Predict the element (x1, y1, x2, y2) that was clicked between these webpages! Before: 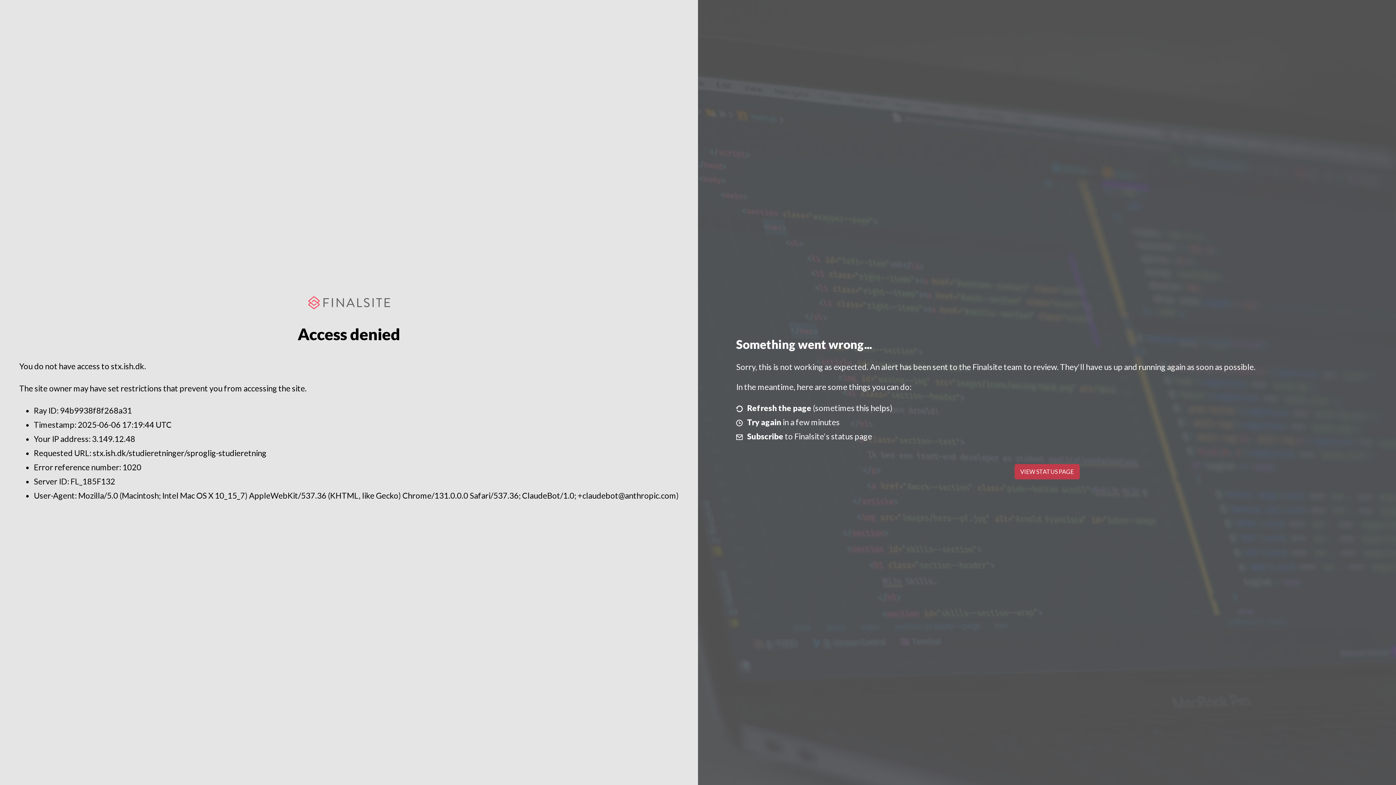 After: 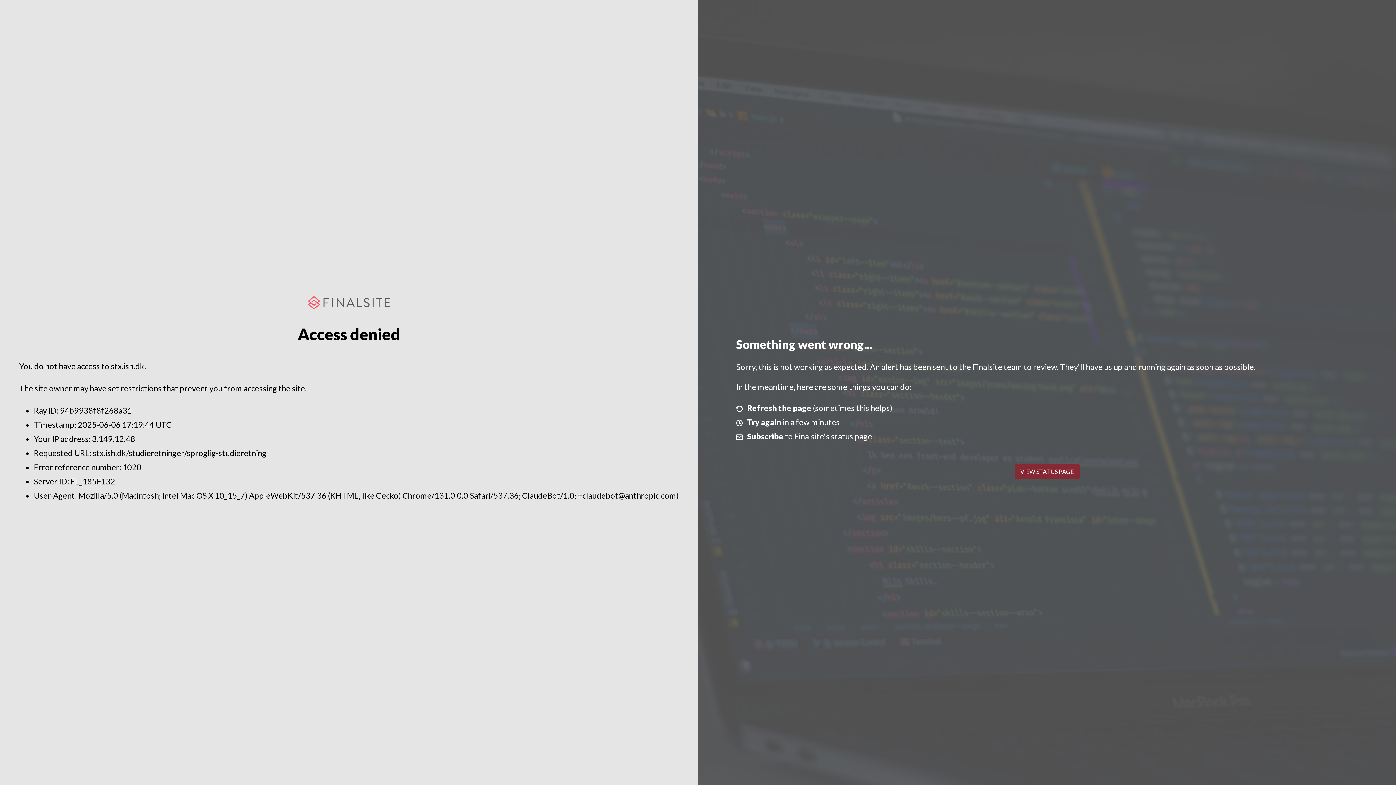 Action: bbox: (1014, 464, 1079, 479) label: VIEW STATUS PAGE